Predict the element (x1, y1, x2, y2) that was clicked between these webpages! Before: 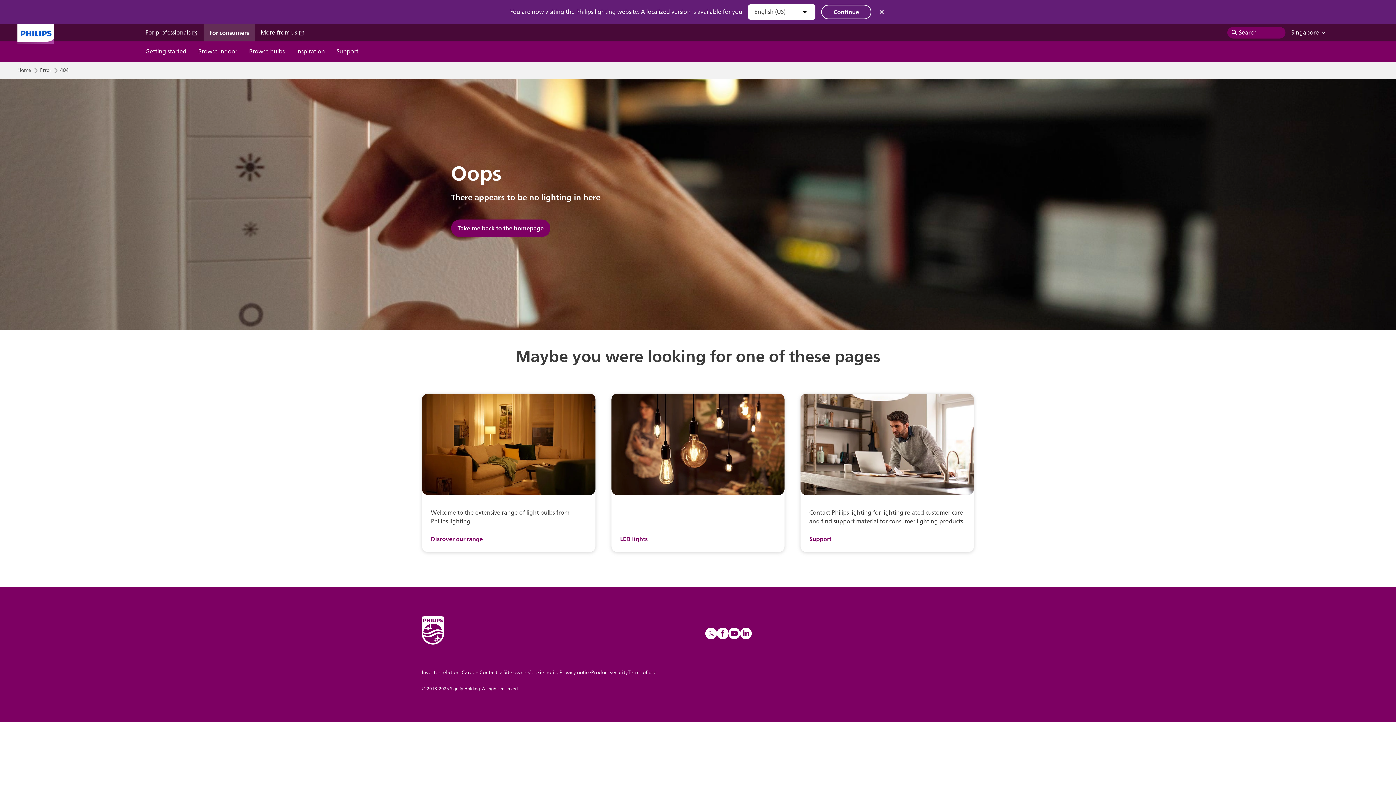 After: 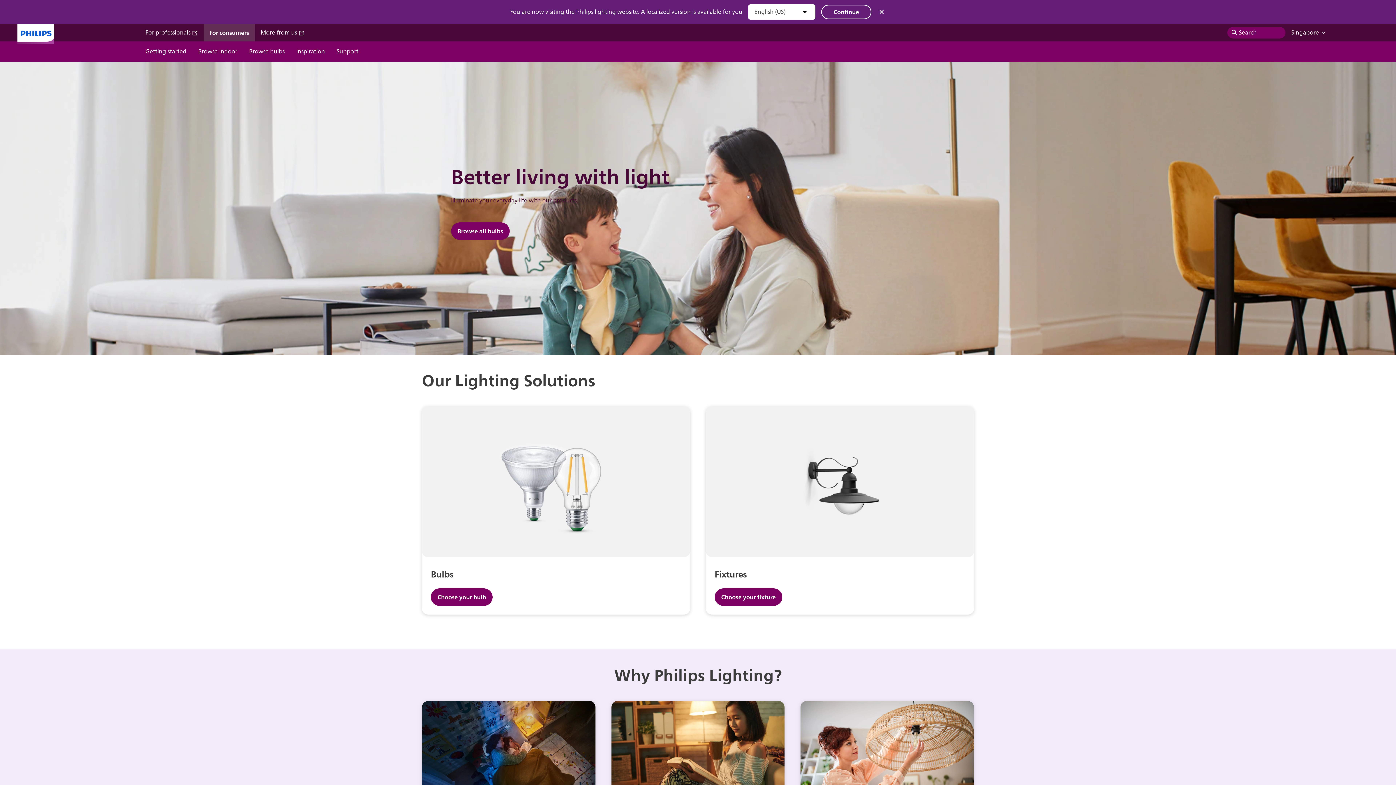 Action: bbox: (209, 28, 249, 37) label: For consumers